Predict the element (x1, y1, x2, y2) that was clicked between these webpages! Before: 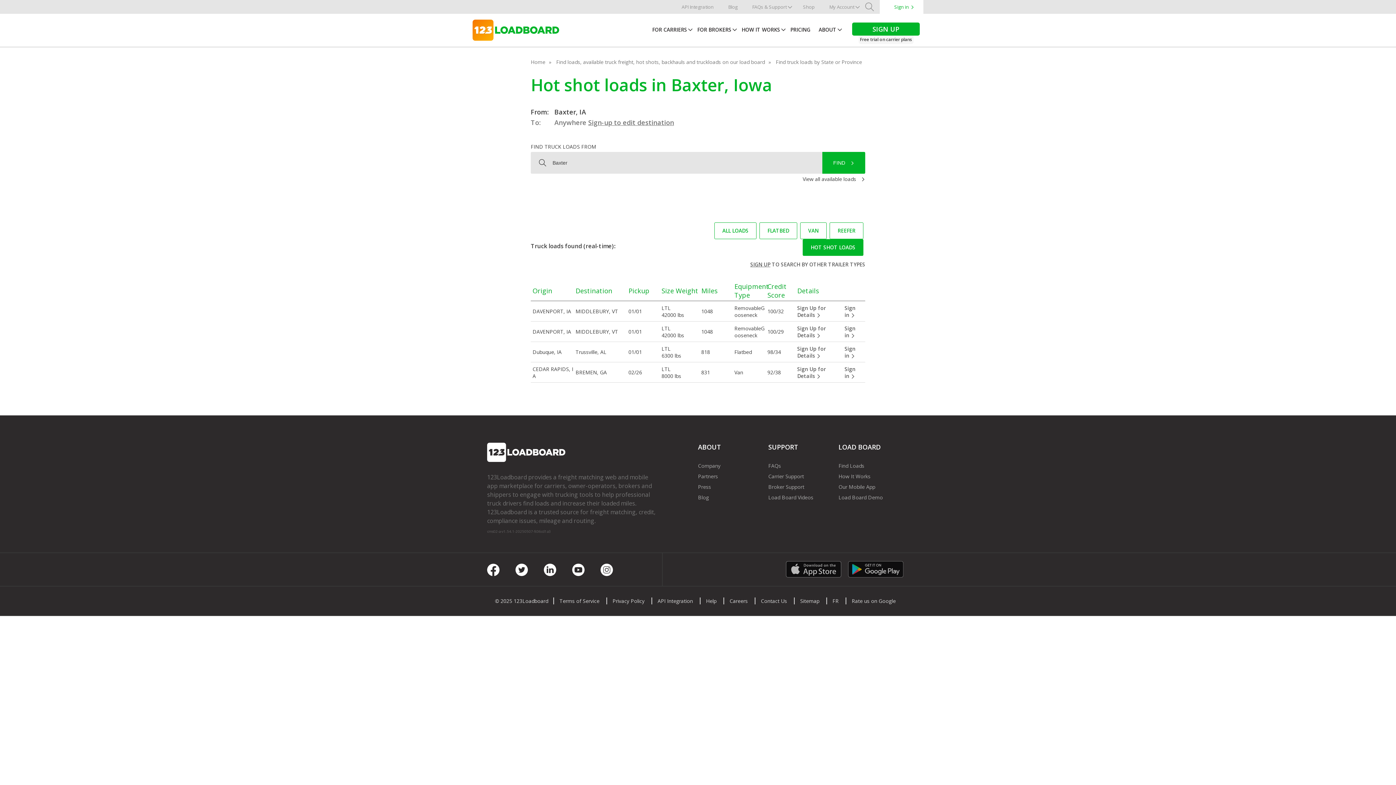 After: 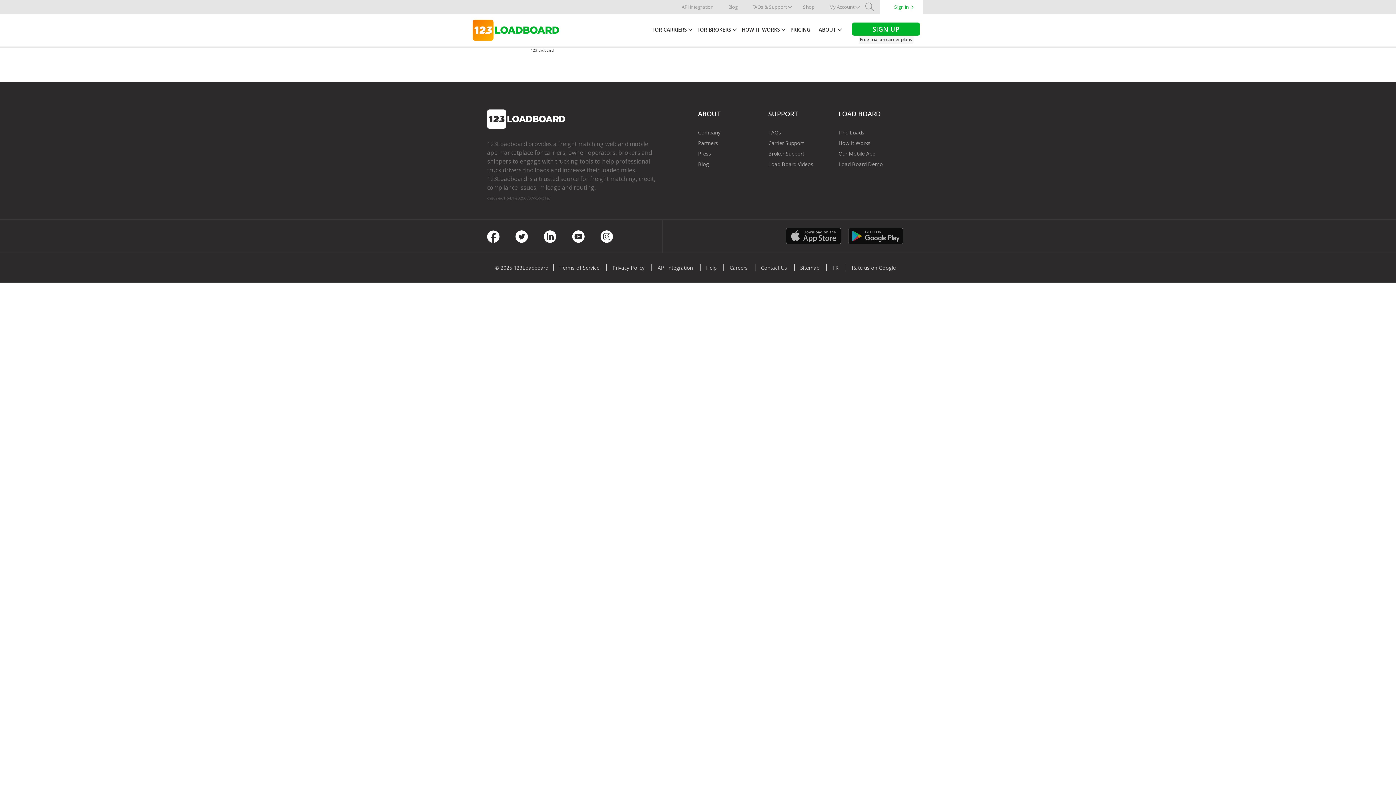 Action: label: Shop bbox: (796, 0, 822, 13)